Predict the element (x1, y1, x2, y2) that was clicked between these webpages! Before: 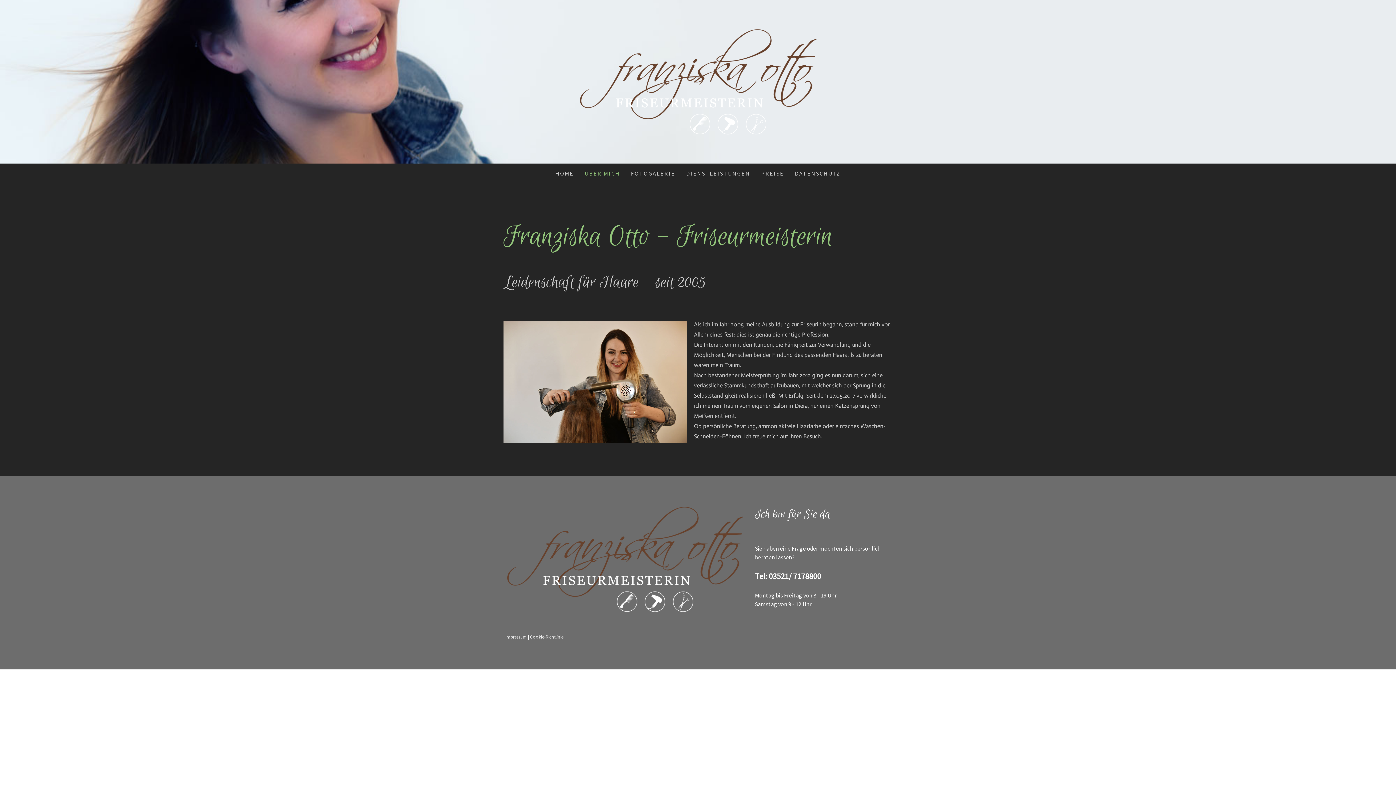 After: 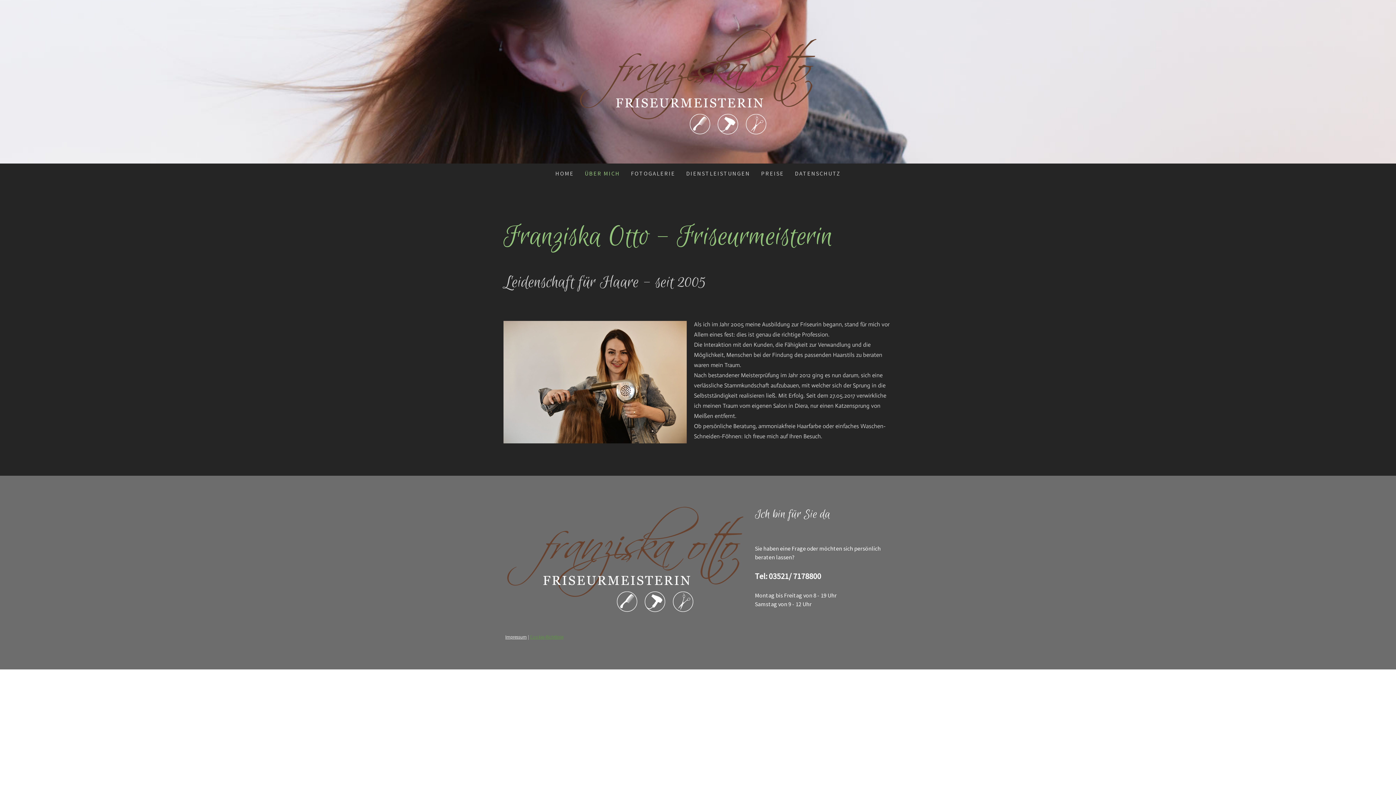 Action: bbox: (530, 634, 563, 640) label: Cookie-Richtlinie